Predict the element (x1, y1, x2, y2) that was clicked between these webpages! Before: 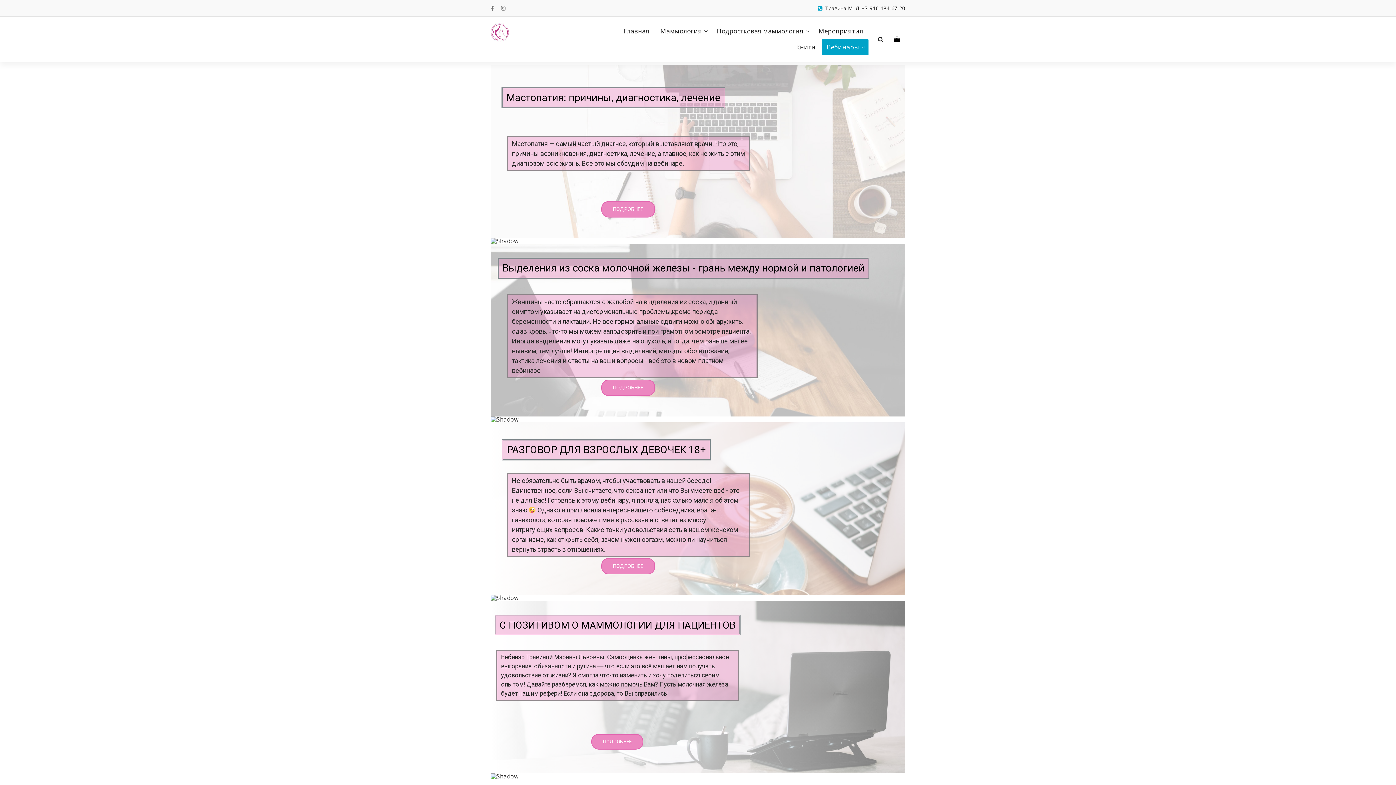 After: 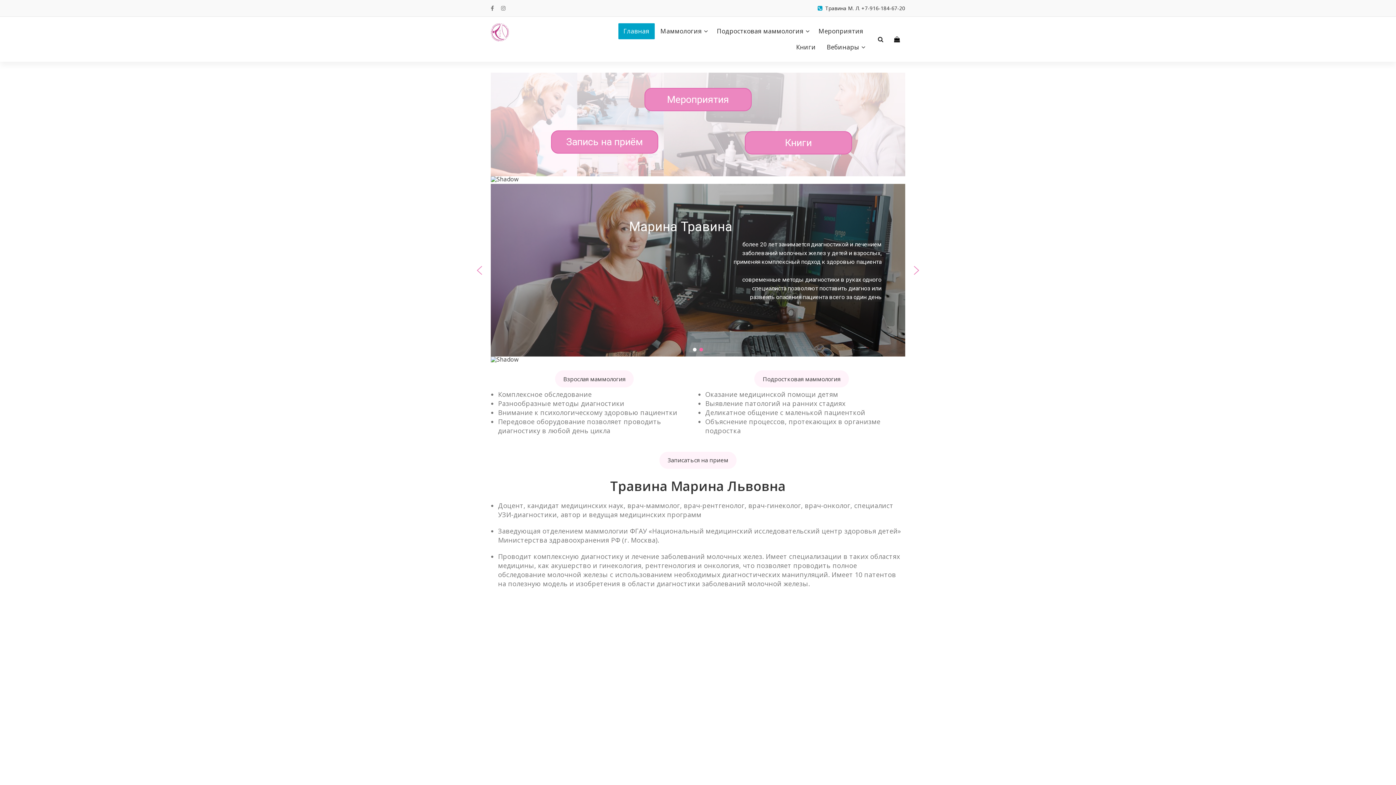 Action: bbox: (490, 23, 509, 41)